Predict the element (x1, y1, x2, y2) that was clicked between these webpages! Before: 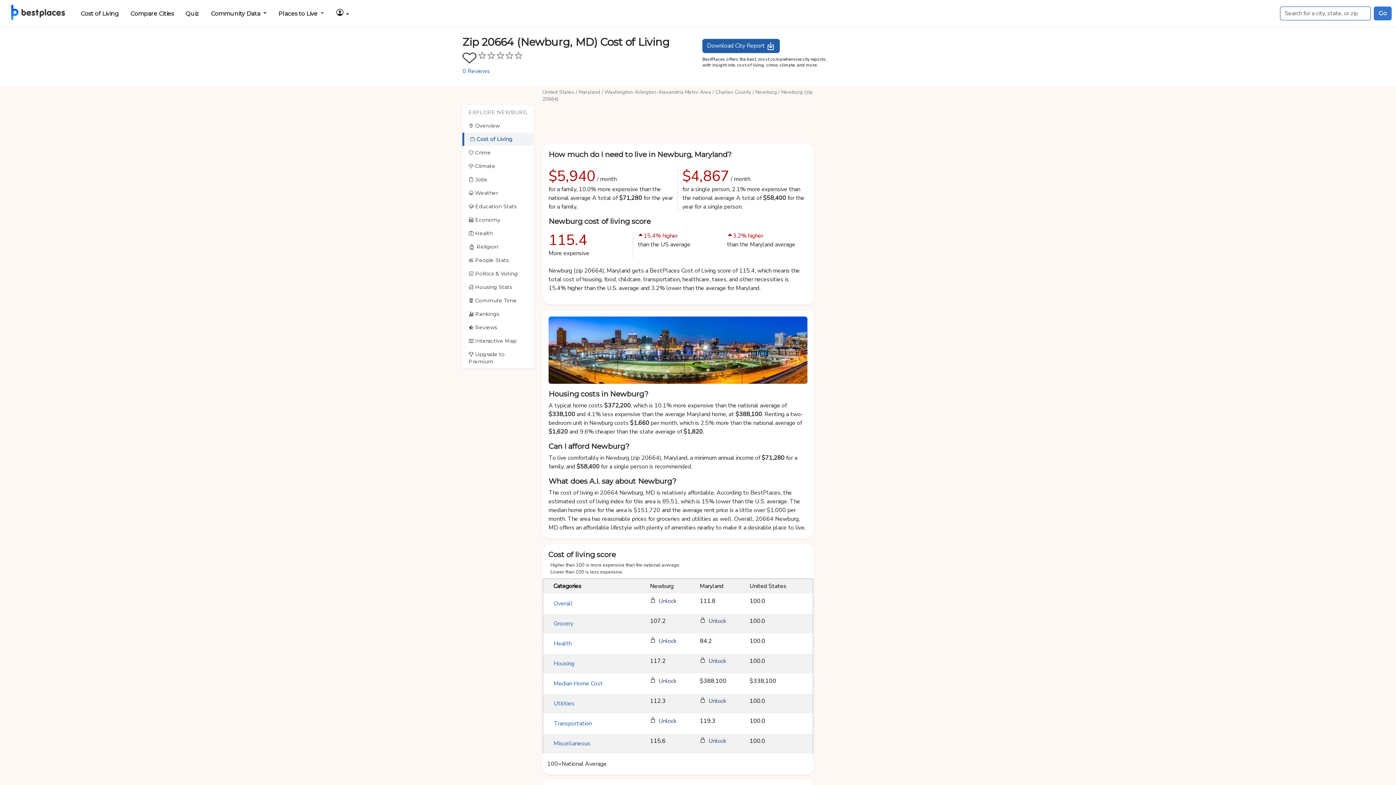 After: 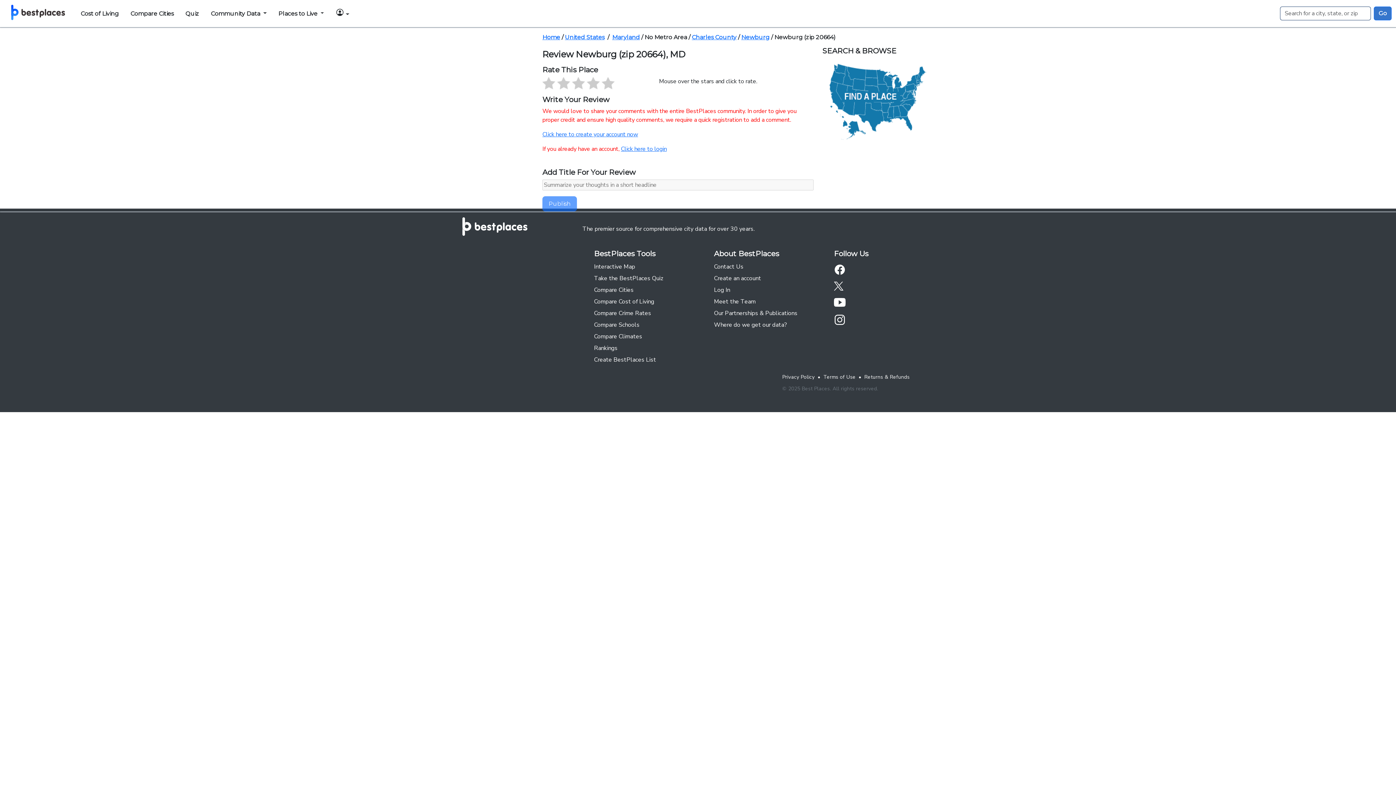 Action: bbox: (478, 53, 523, 61)